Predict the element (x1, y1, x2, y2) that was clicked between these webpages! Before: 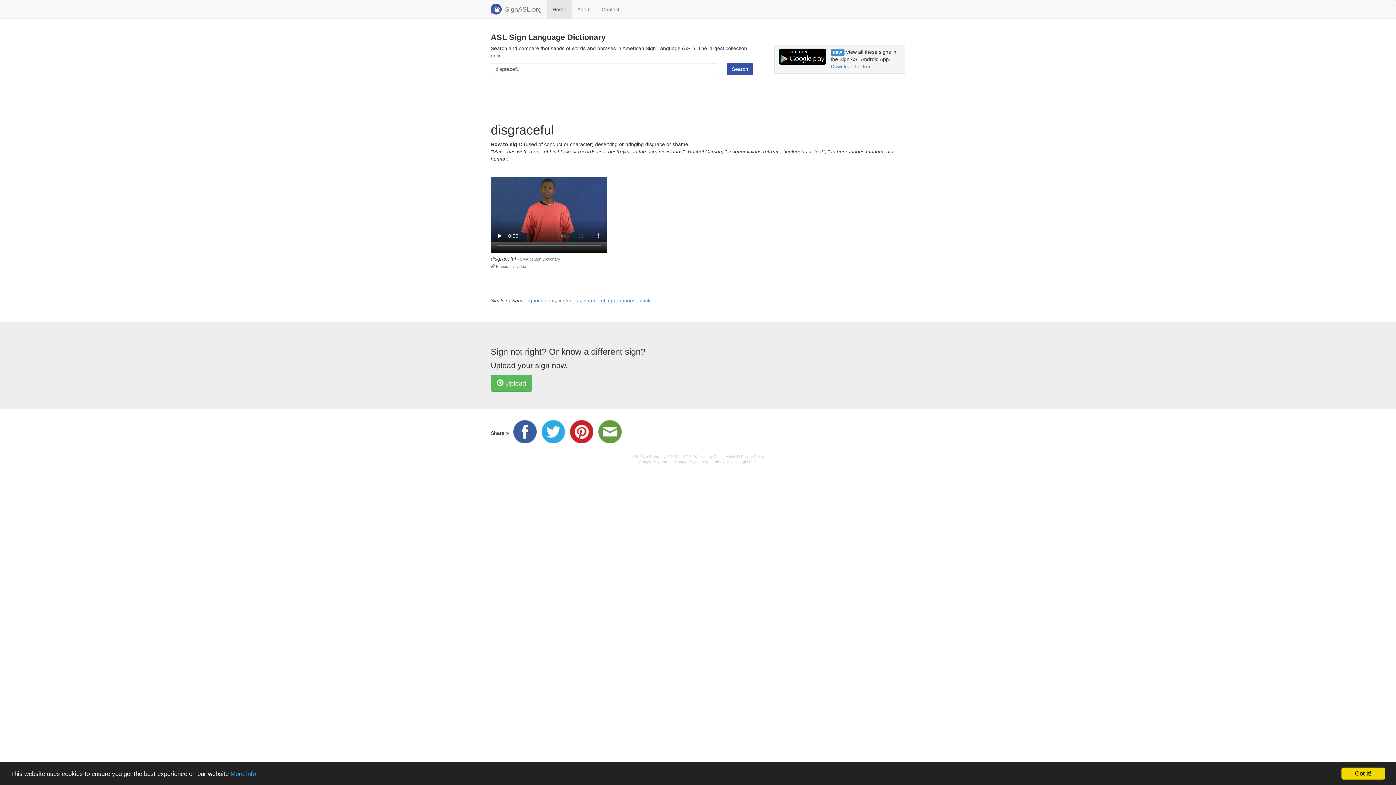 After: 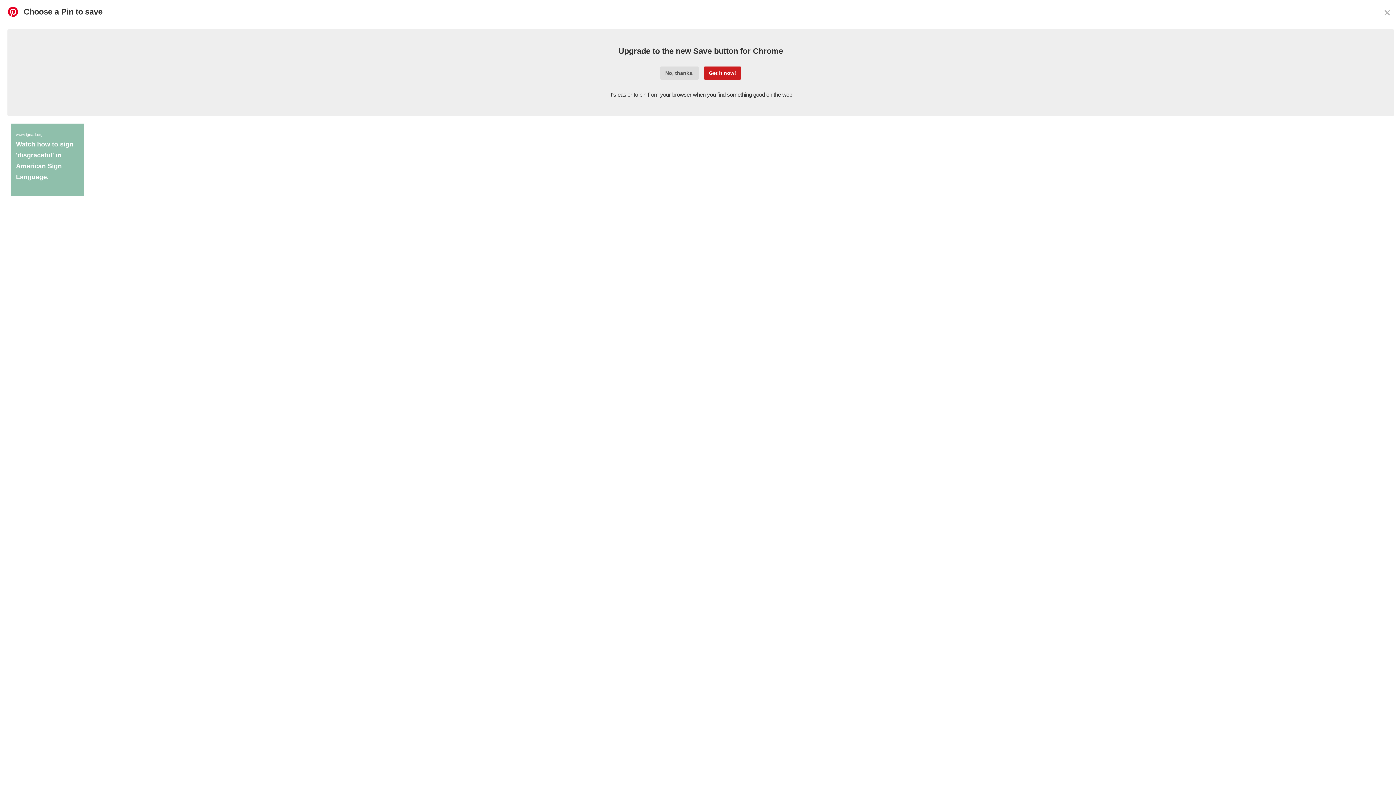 Action: bbox: (570, 430, 597, 436)